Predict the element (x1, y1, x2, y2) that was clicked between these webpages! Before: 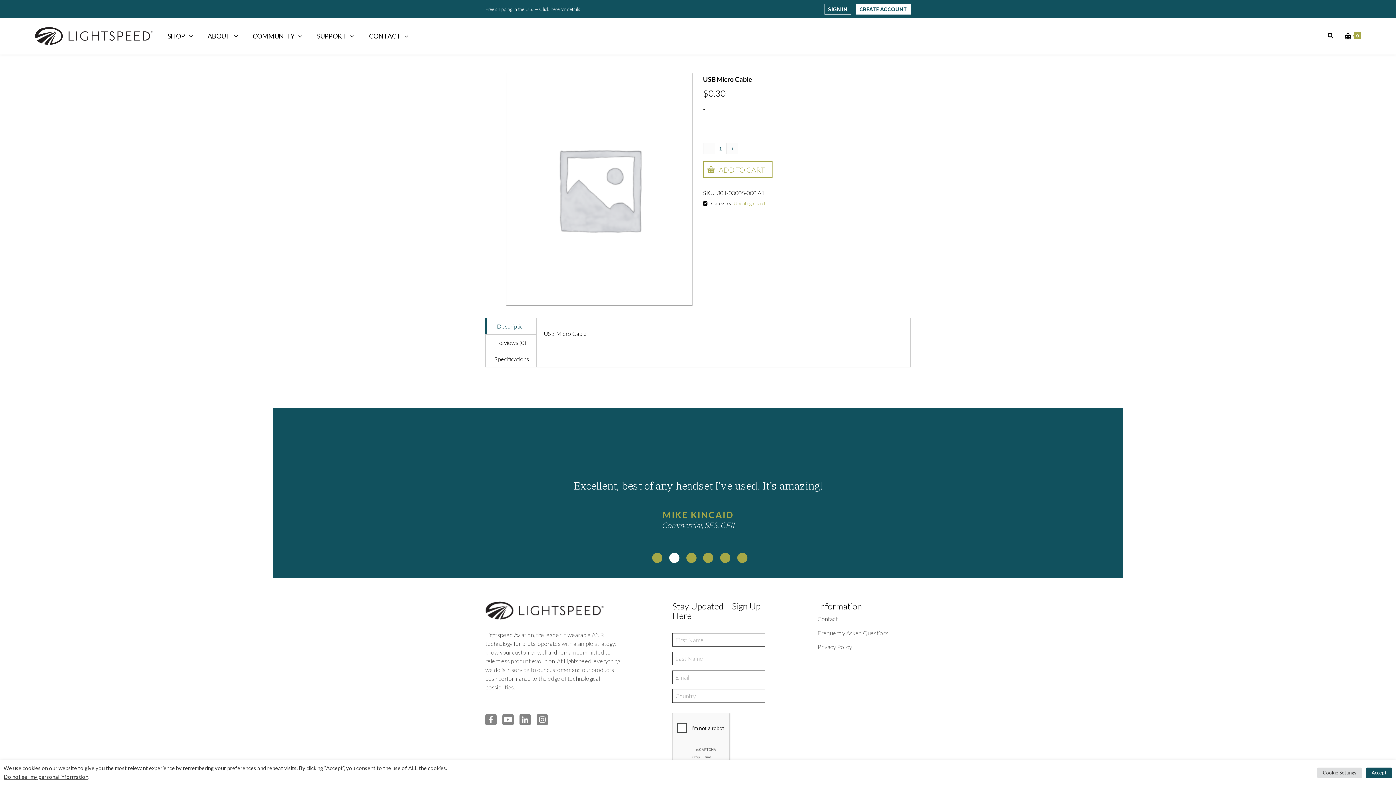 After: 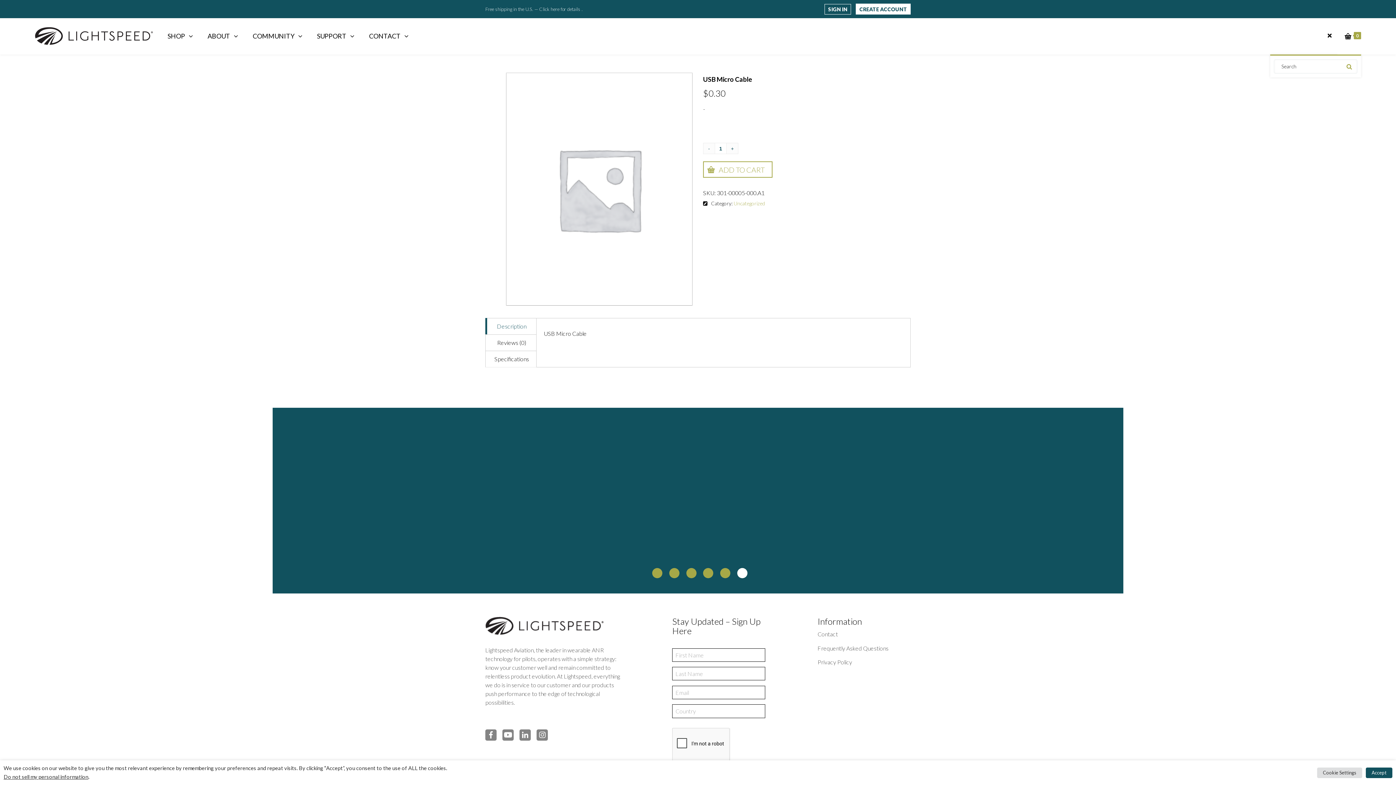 Action: bbox: (1328, 31, 1337, 41)